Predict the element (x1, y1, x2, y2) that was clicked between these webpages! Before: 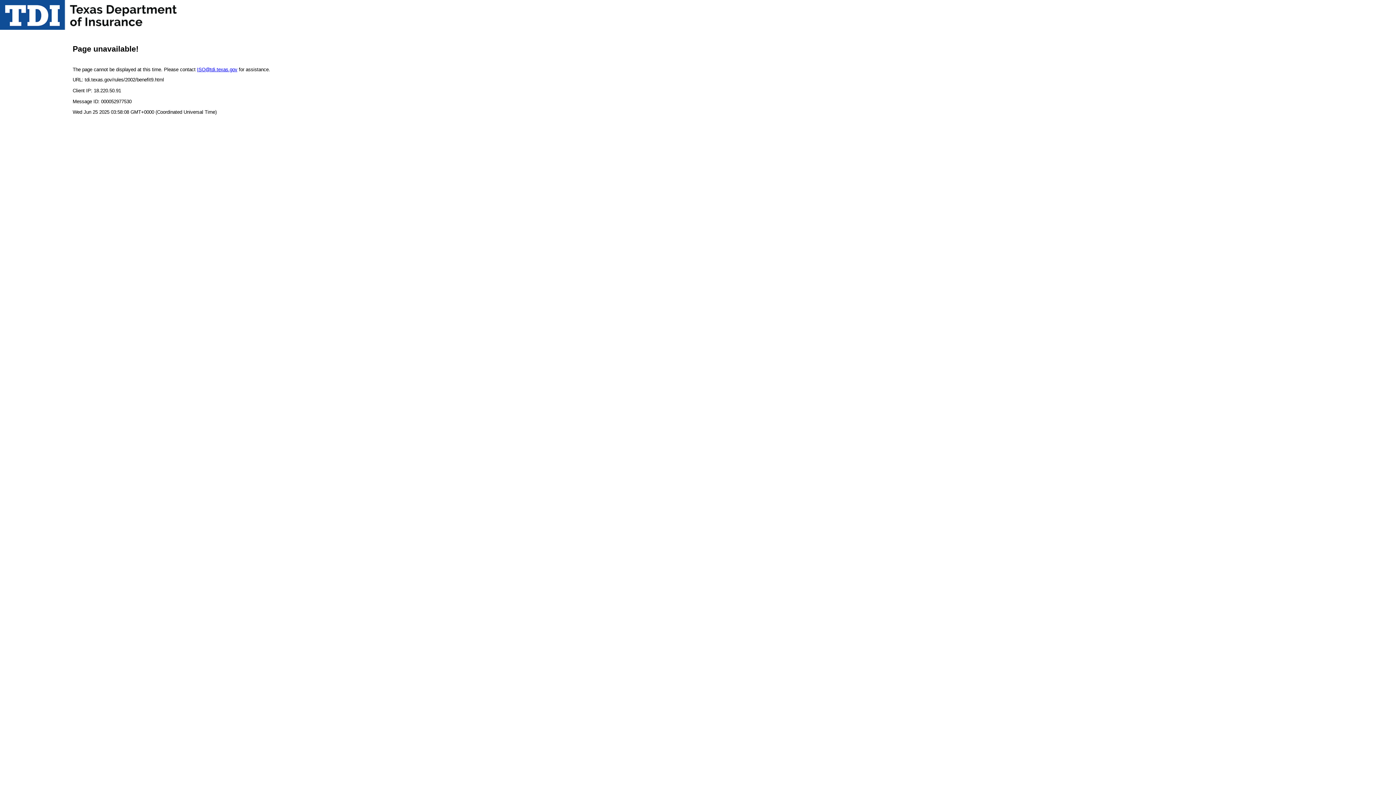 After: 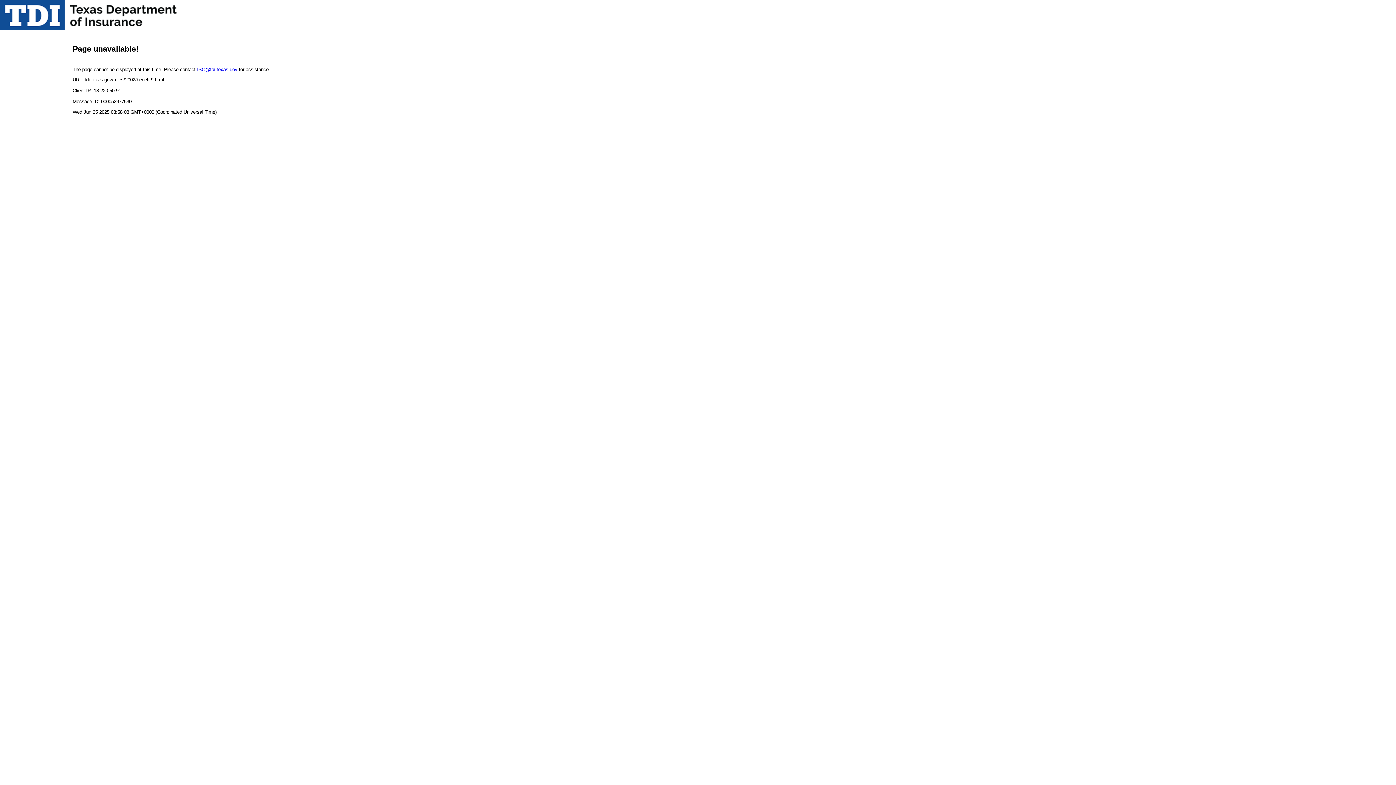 Action: label: ISO@tdi.texas.gov bbox: (197, 66, 237, 72)